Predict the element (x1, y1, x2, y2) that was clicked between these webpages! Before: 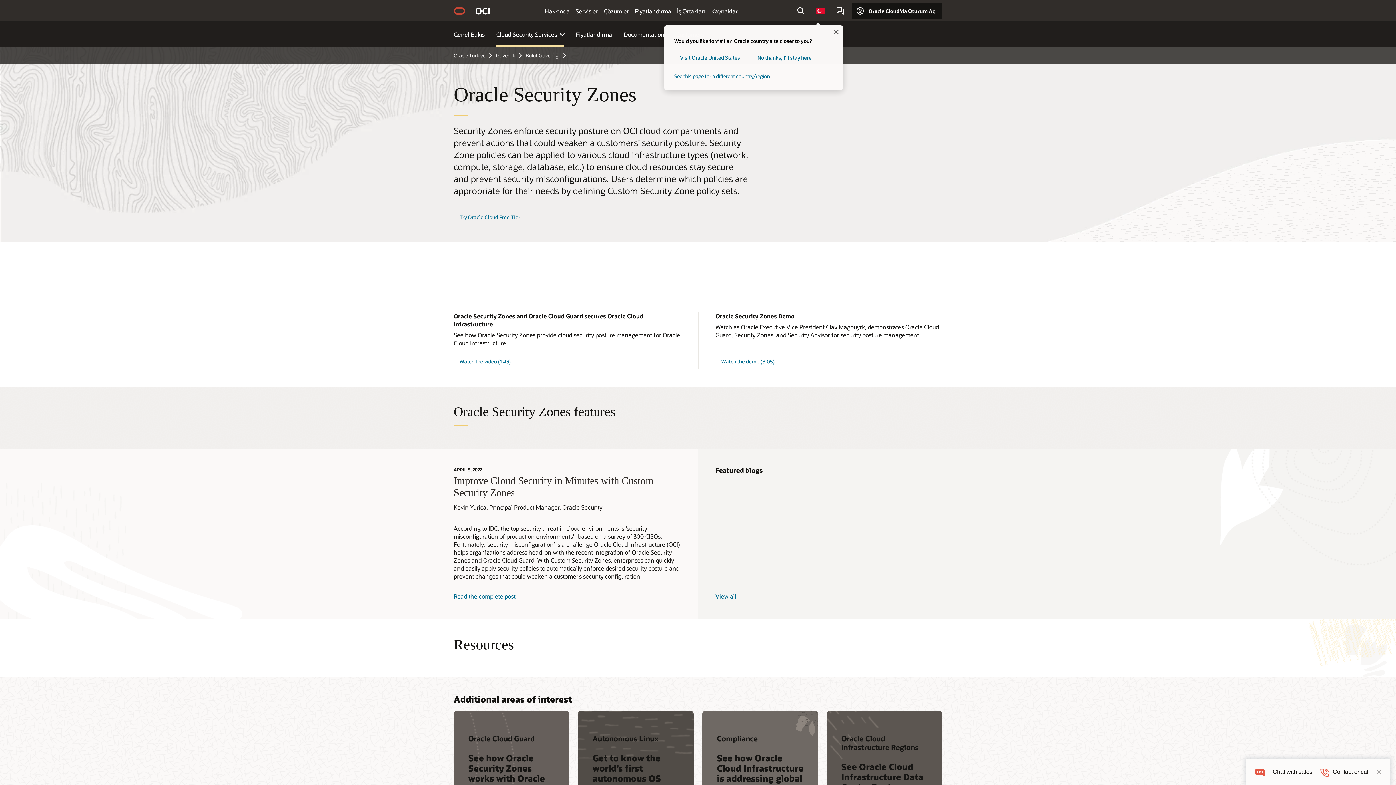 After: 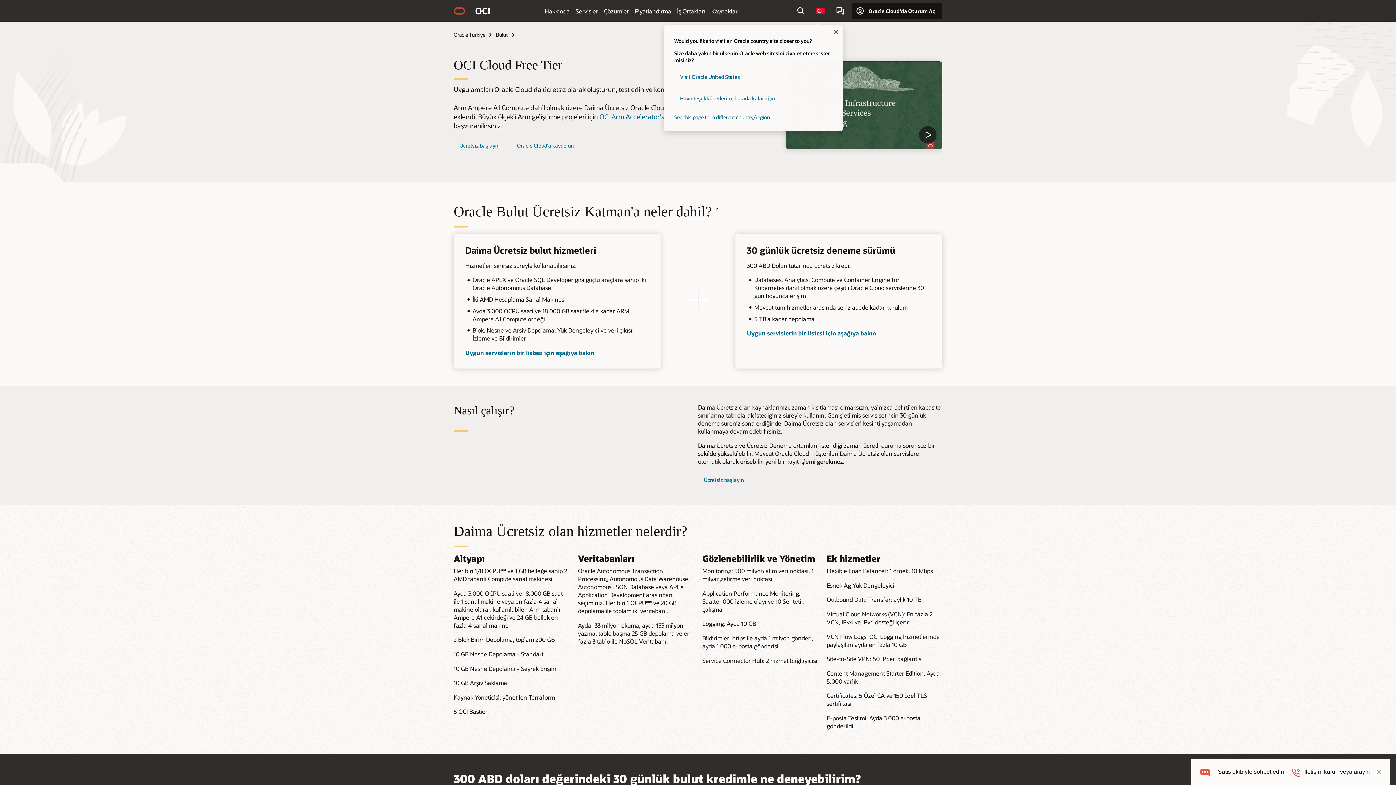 Action: label: Try Oracle Cloud Free Tier bbox: (453, 209, 526, 225)